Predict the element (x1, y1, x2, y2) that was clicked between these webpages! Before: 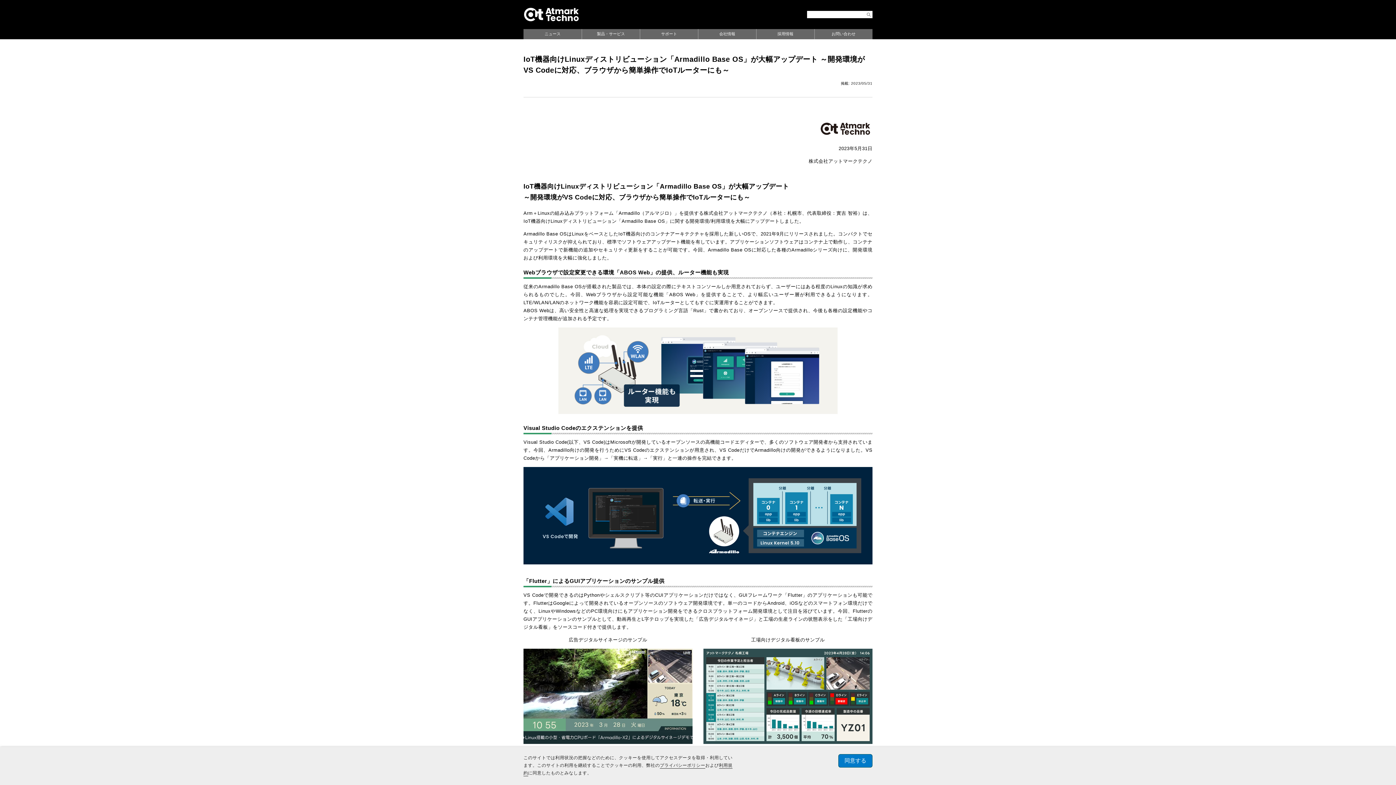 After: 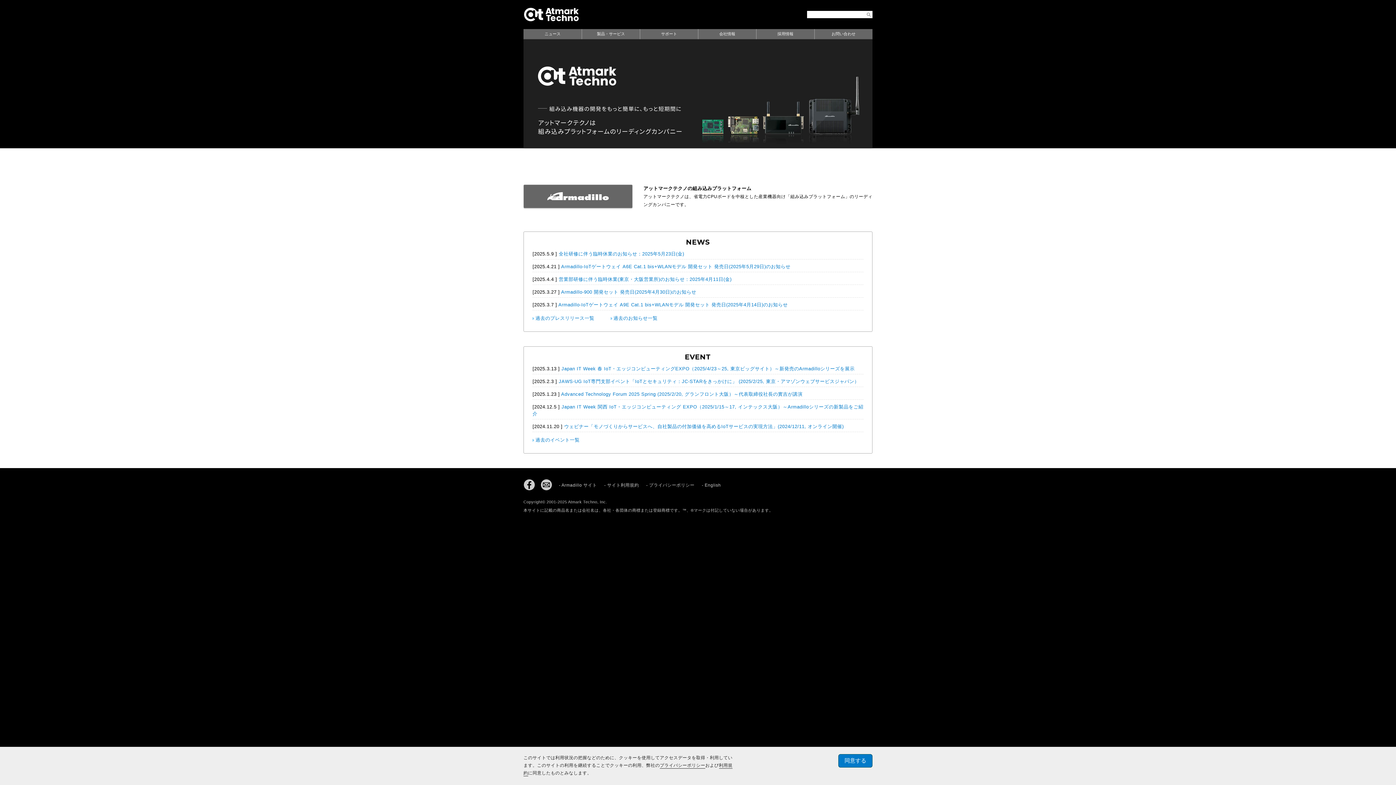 Action: bbox: (523, 7, 579, 21)